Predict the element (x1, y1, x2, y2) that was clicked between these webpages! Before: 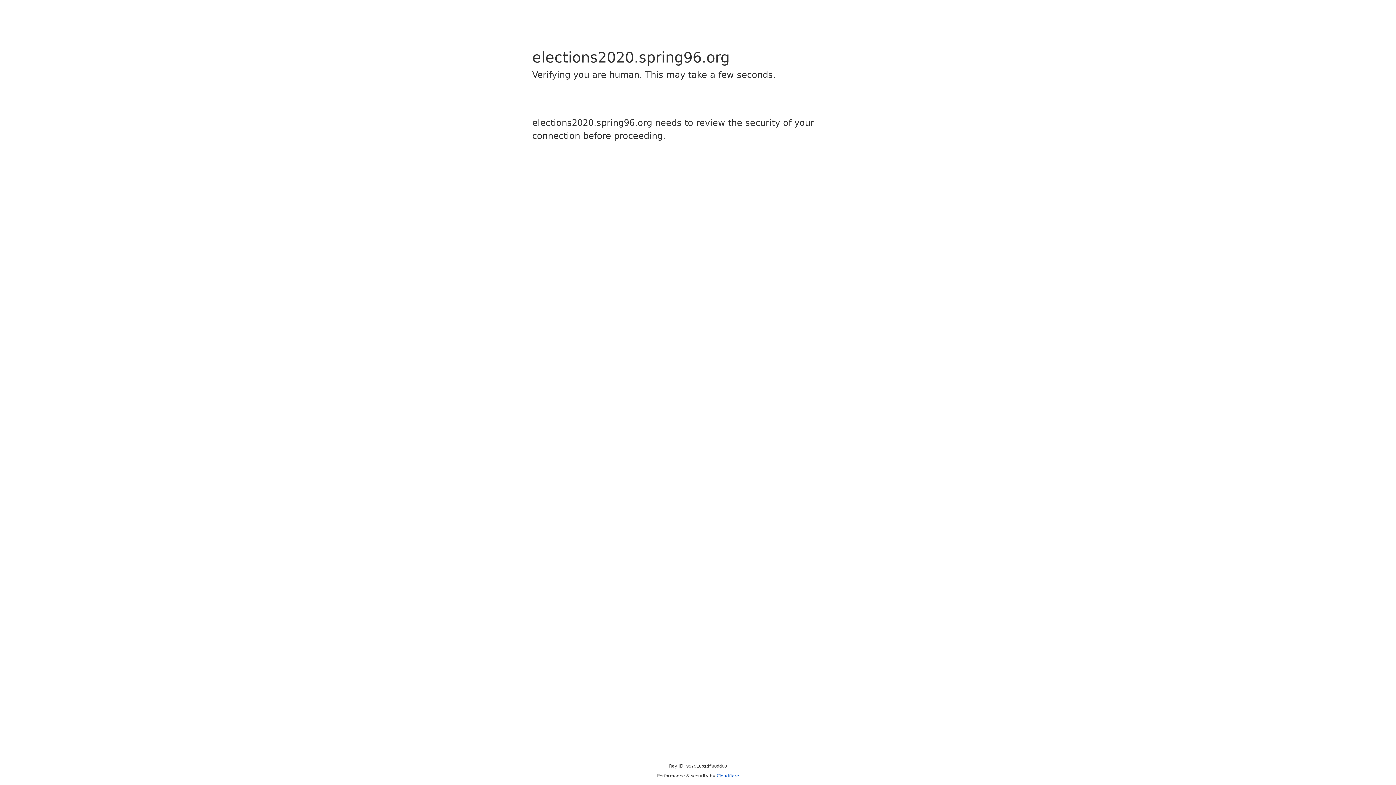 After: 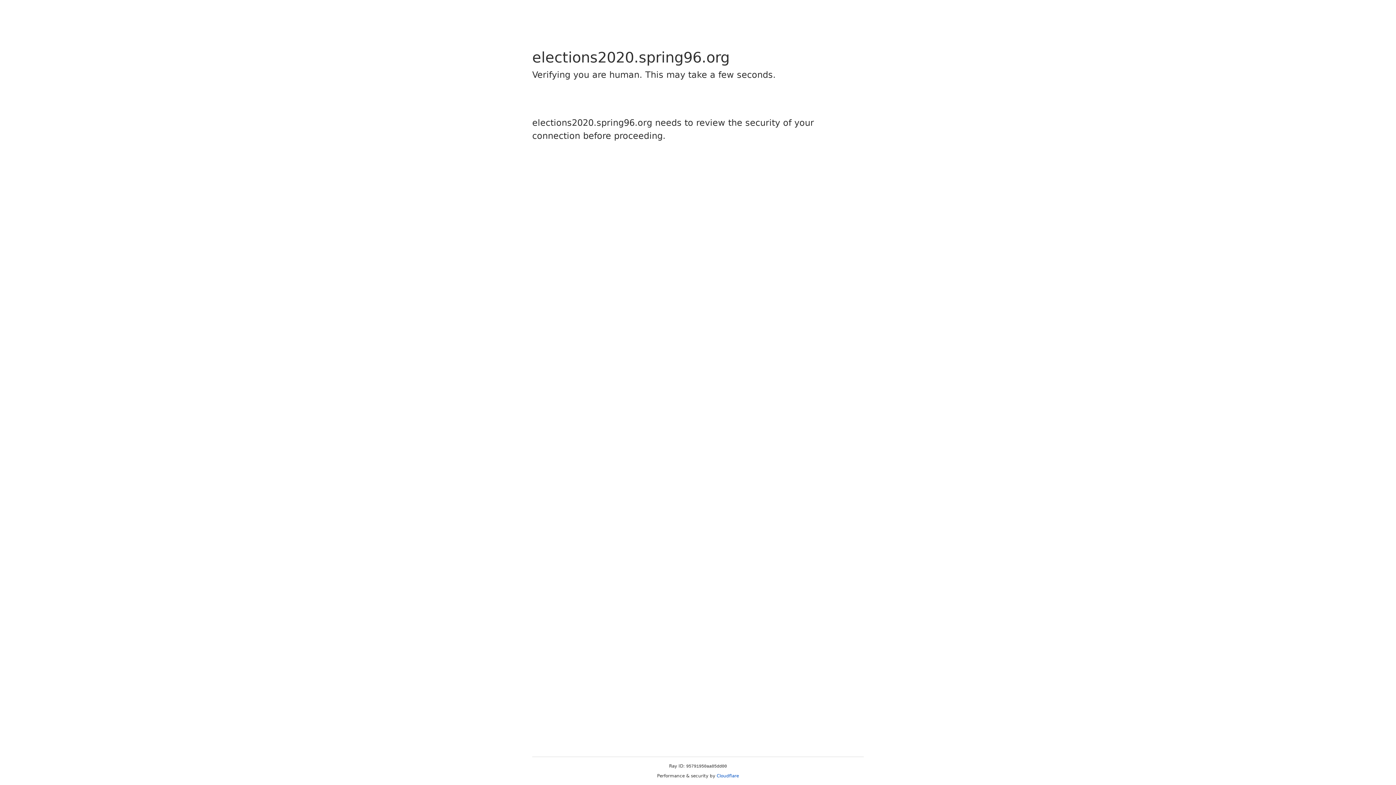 Action: bbox: (716, 773, 739, 778) label: Cloudflare